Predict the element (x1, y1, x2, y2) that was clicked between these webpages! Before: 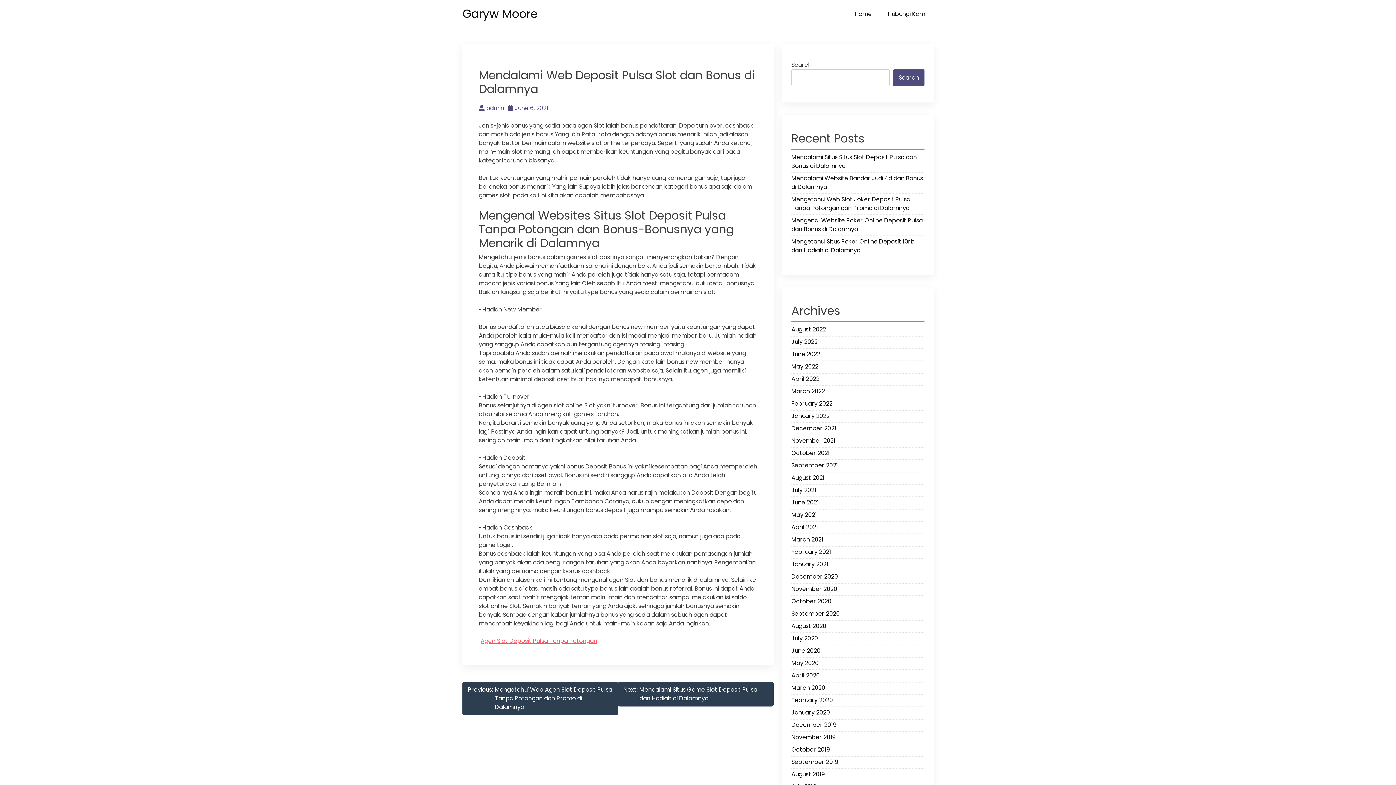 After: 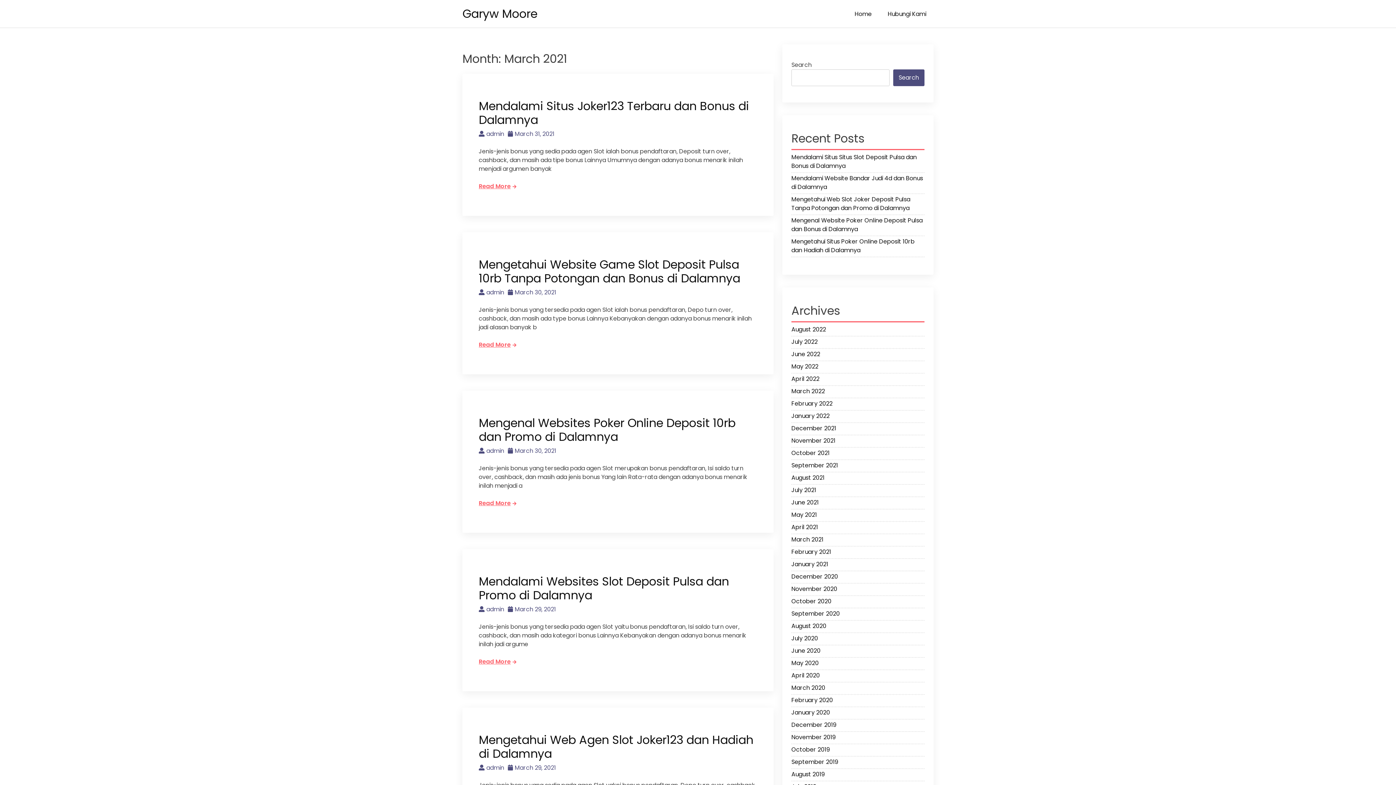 Action: label: March 2021 bbox: (791, 535, 924, 546)